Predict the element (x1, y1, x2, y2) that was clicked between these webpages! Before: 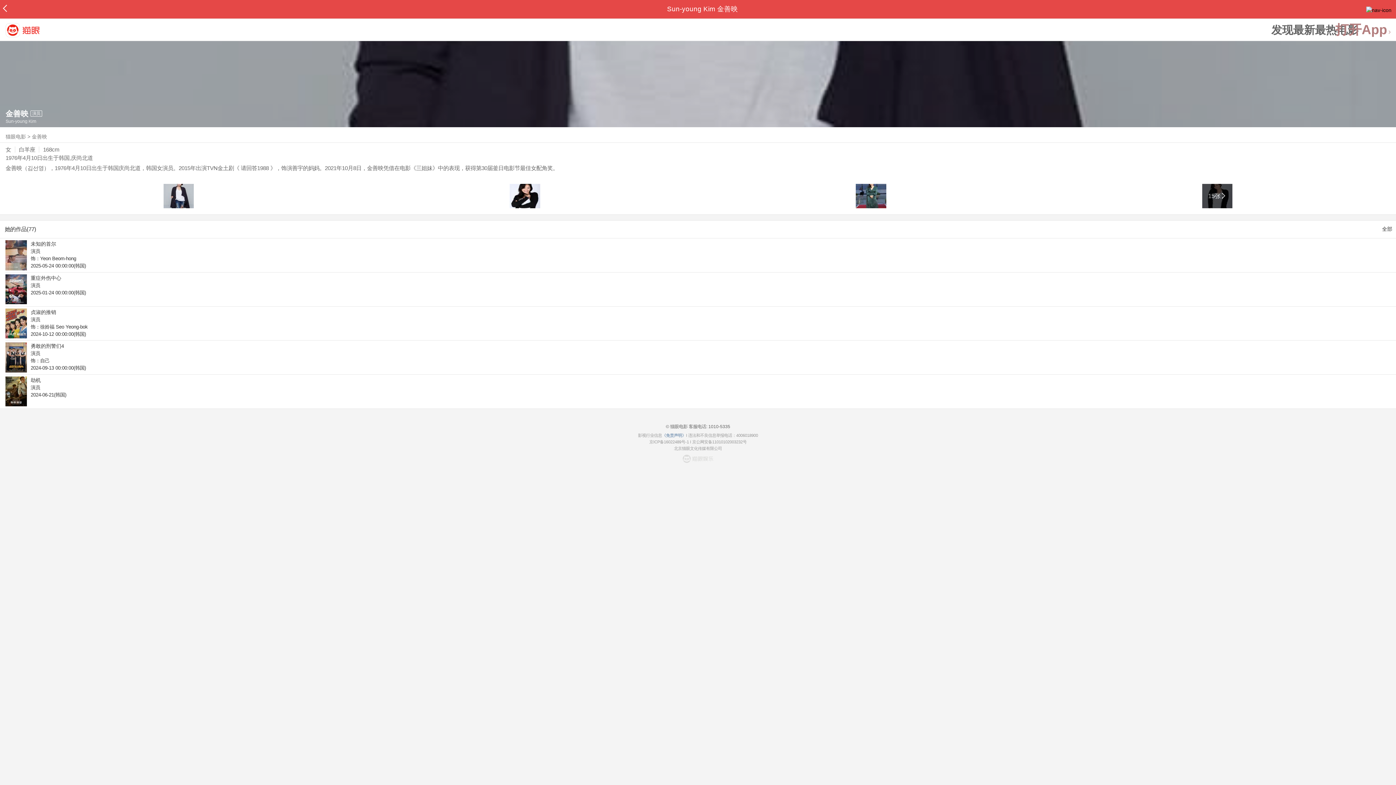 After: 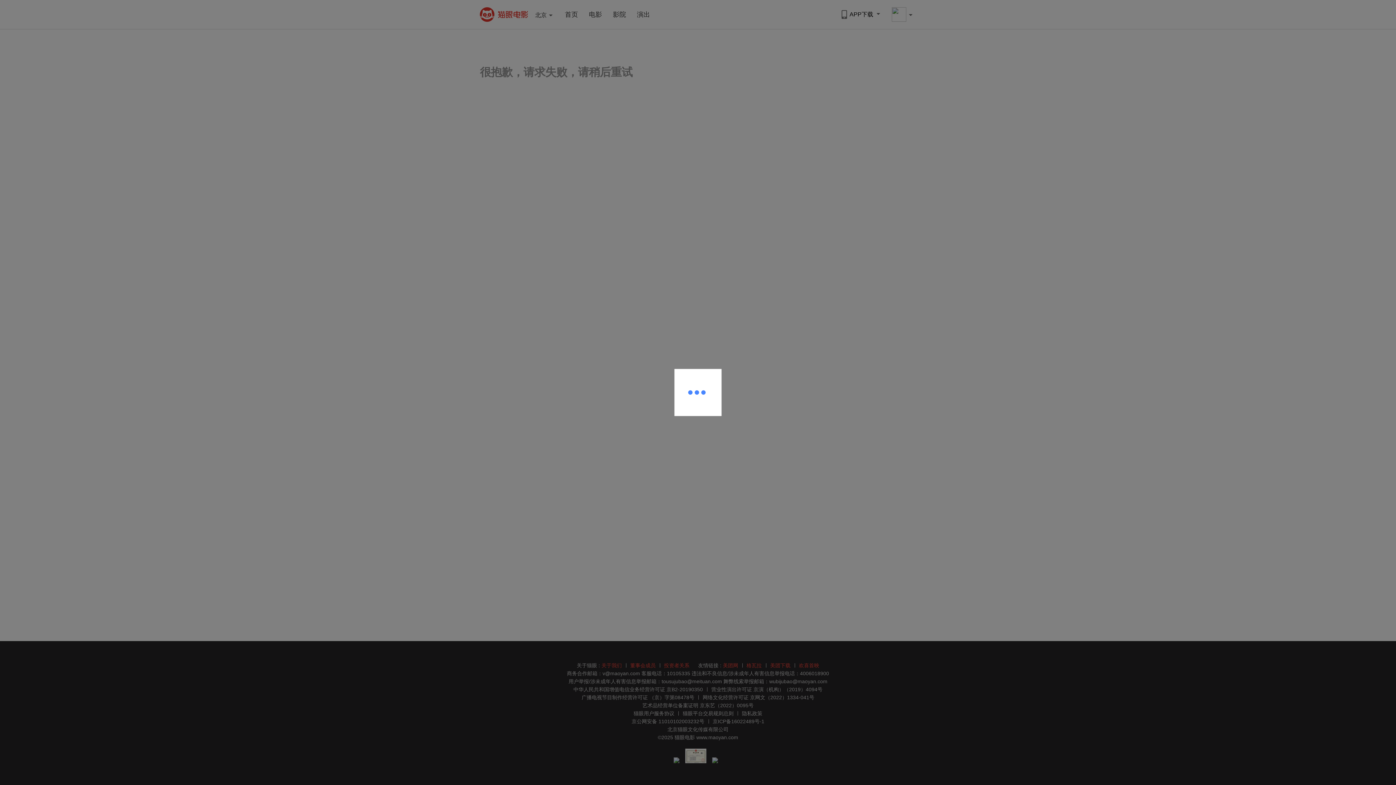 Action: bbox: (5, 340, 1396, 374) label: 勇敢的刑警们4

演员

饰：自己

2024-09-13 00:00:00(韩国)